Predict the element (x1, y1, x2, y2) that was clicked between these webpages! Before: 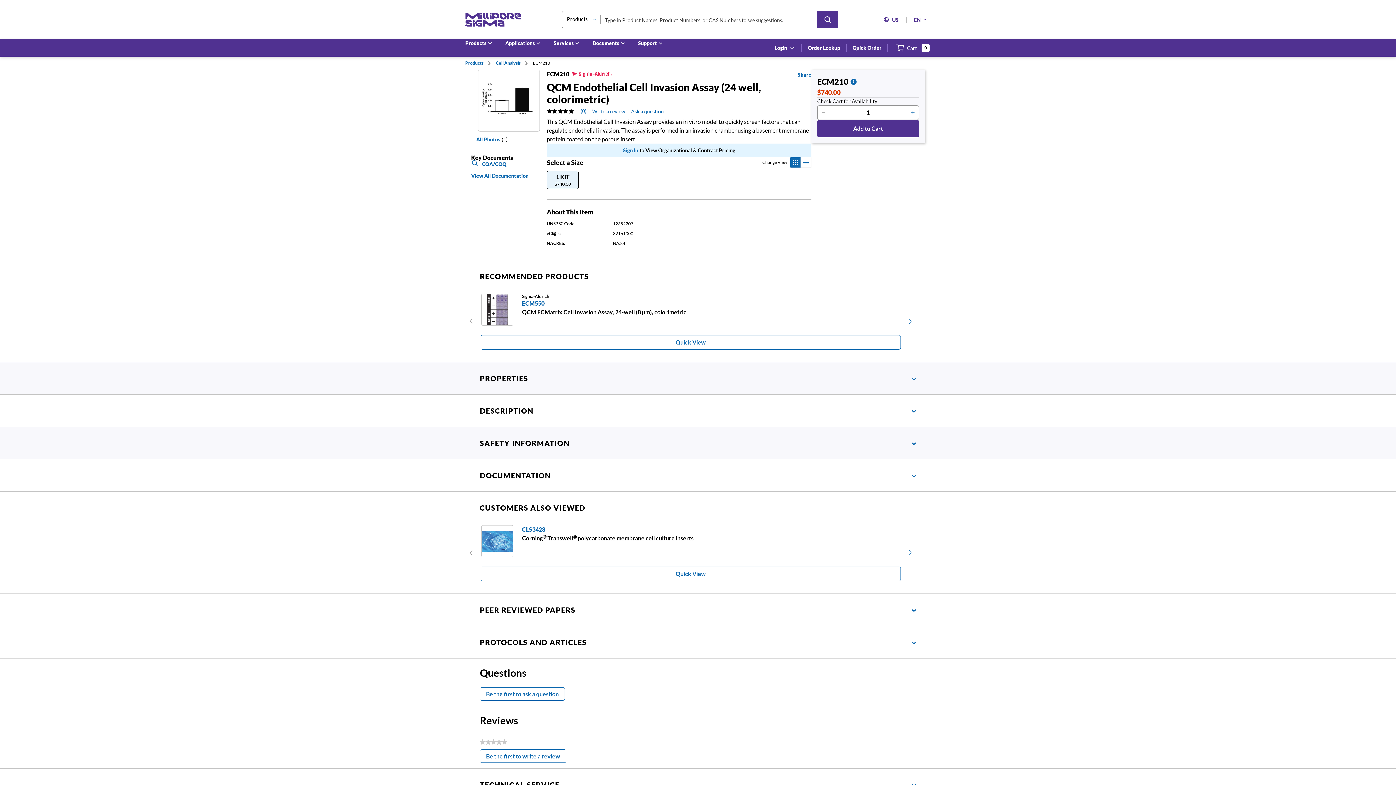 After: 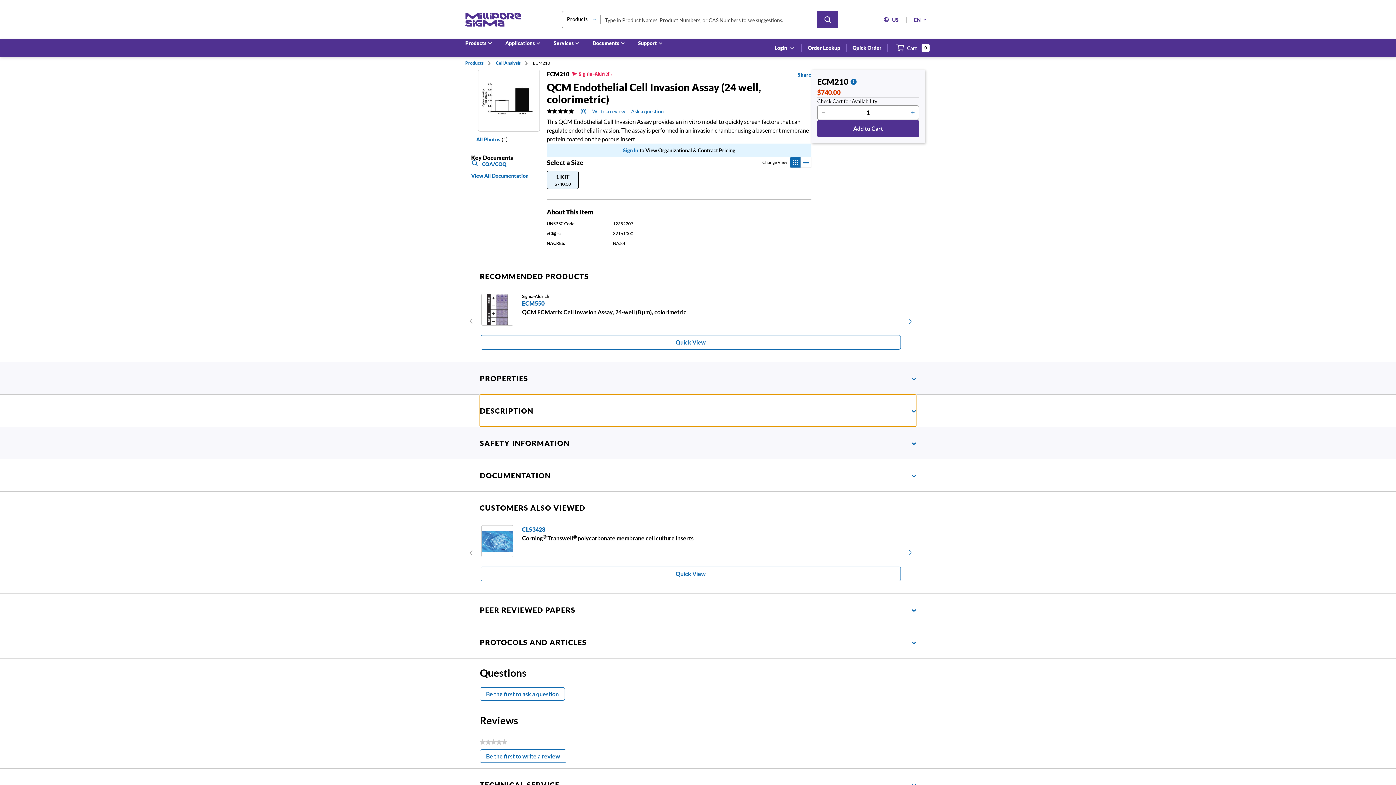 Action: bbox: (480, 394, 916, 426) label: DESCRIPTION